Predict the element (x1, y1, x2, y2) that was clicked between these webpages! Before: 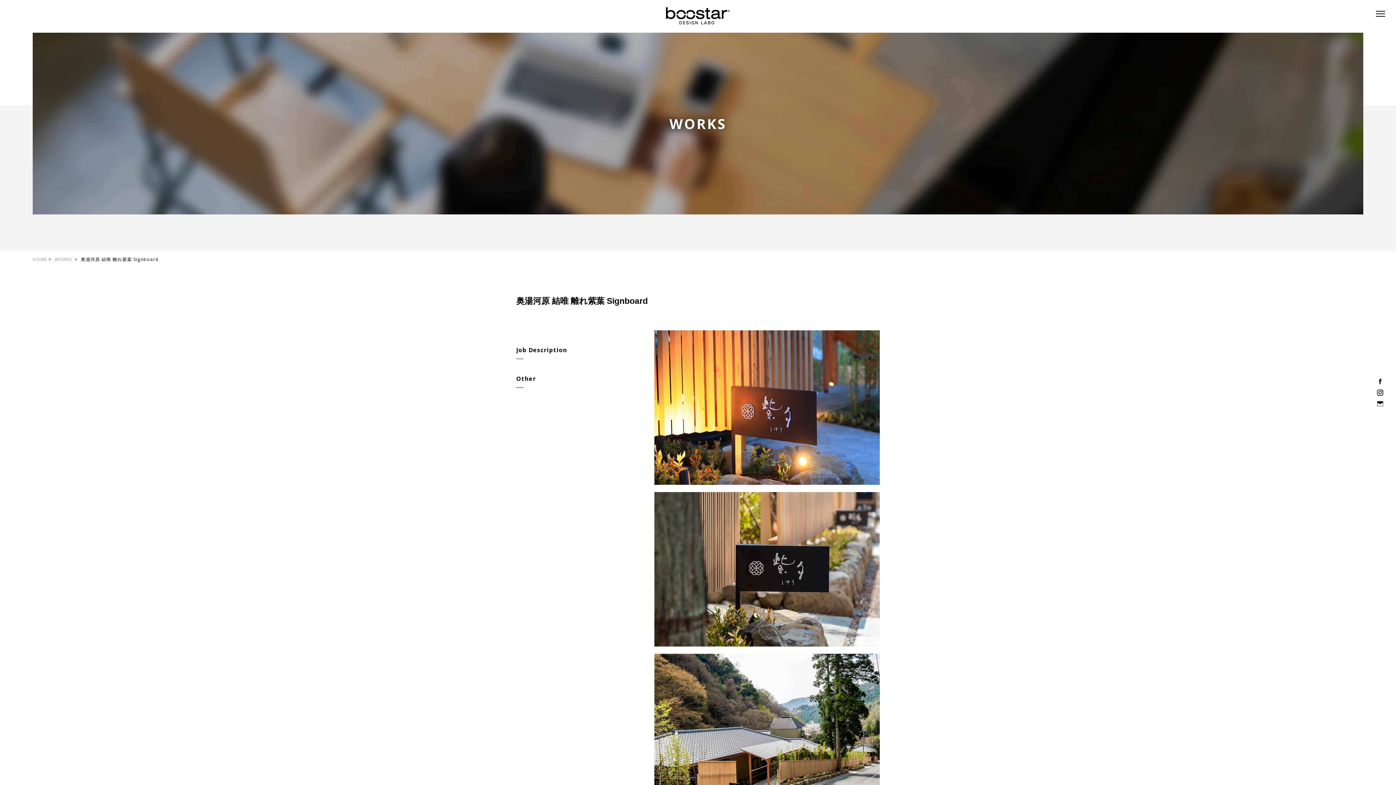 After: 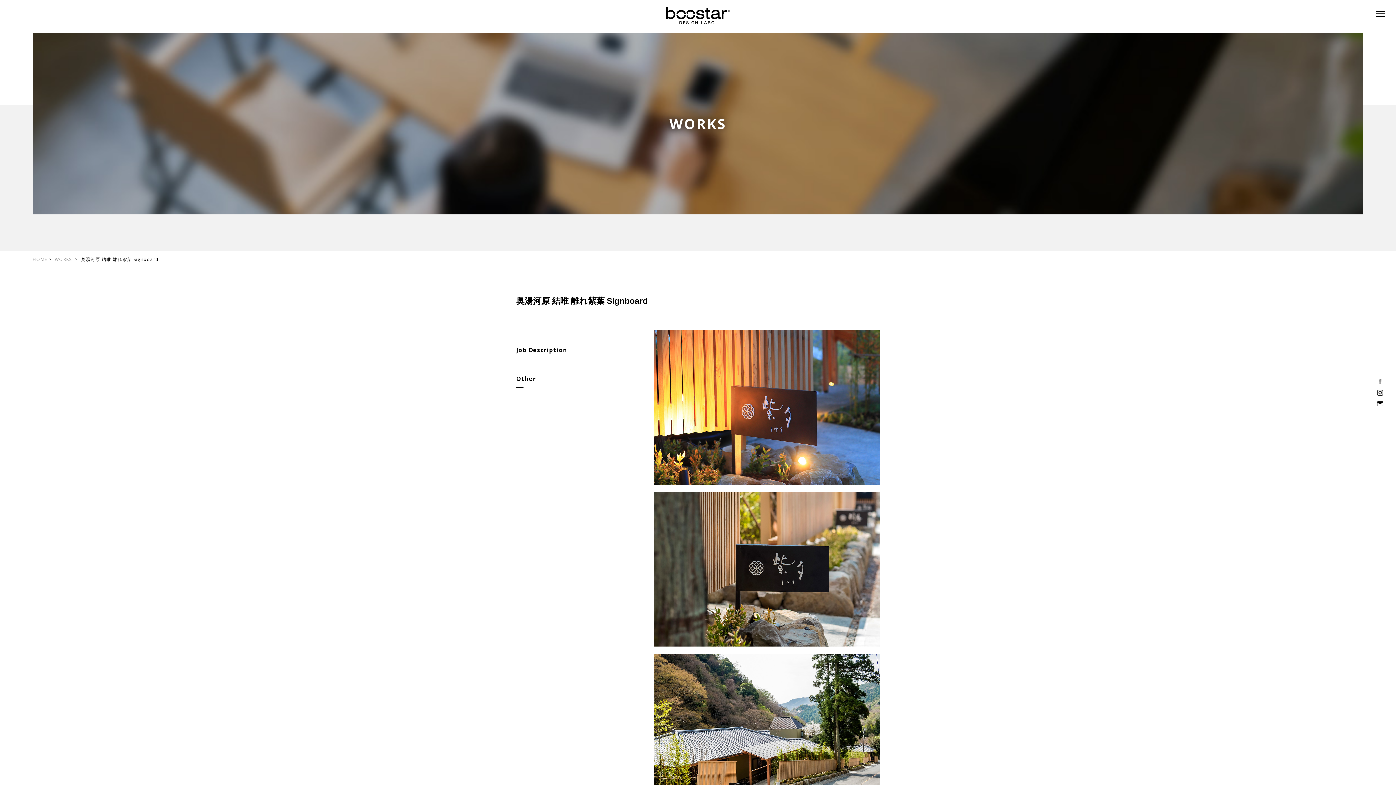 Action: bbox: (1379, 379, 1381, 385)